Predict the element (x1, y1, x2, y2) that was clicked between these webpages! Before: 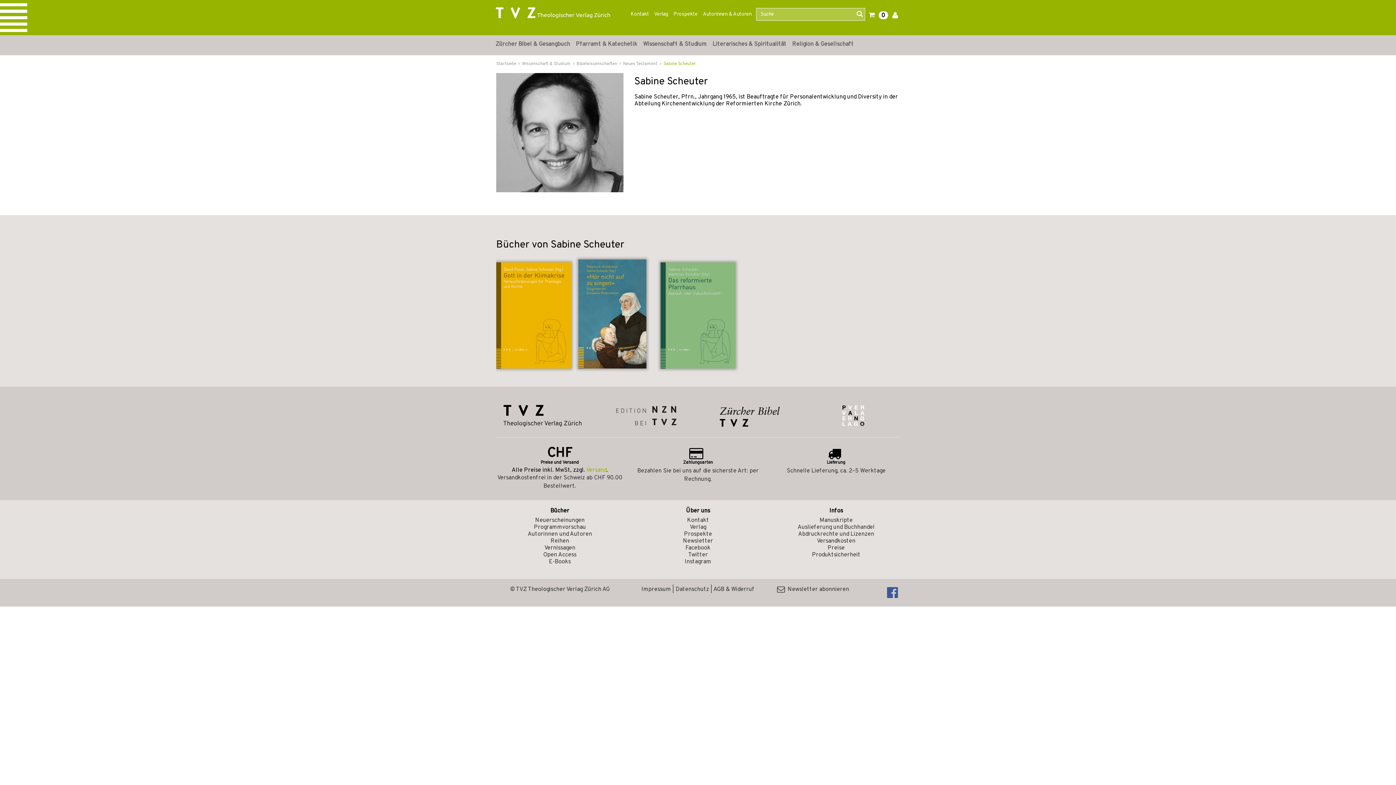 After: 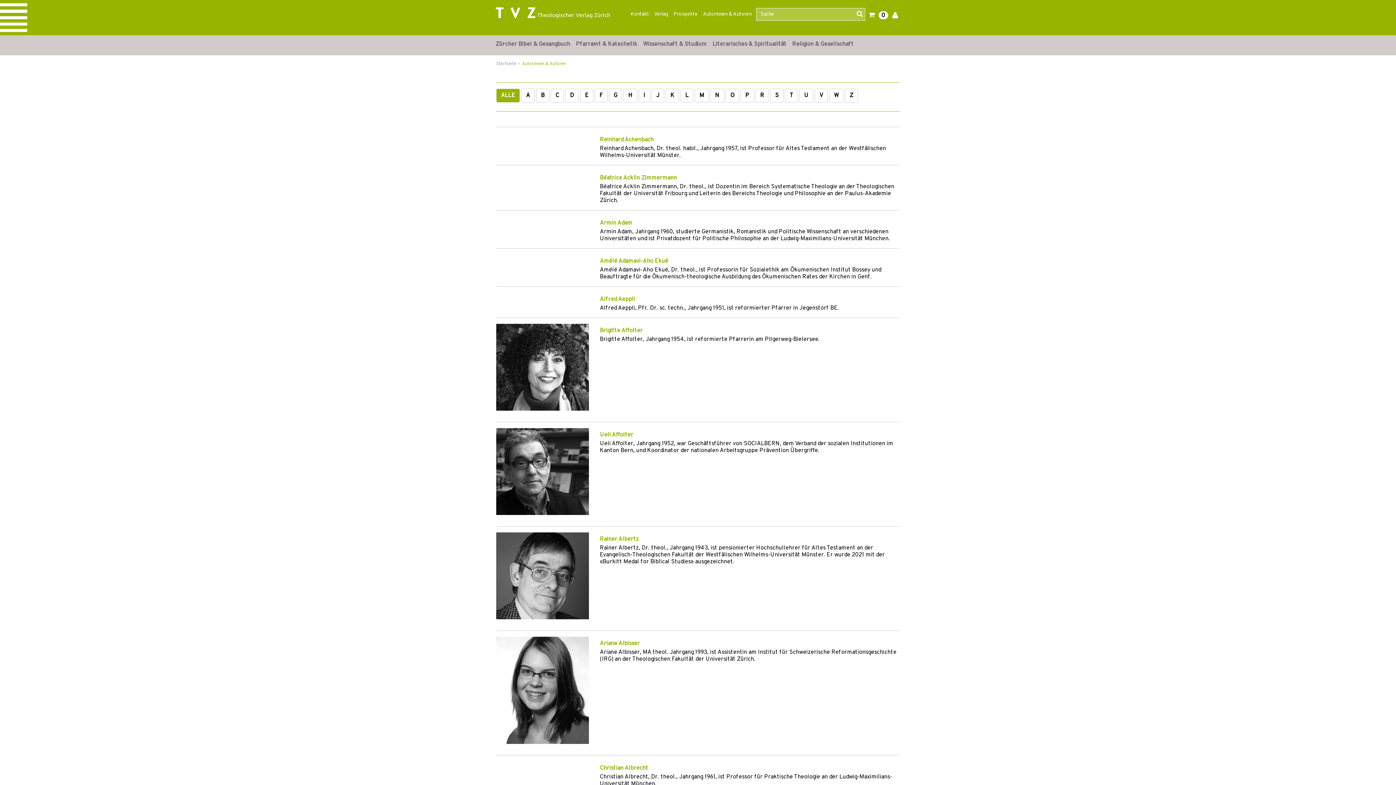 Action: bbox: (700, 5, 754, 23) label: Autorinnen & Autoren